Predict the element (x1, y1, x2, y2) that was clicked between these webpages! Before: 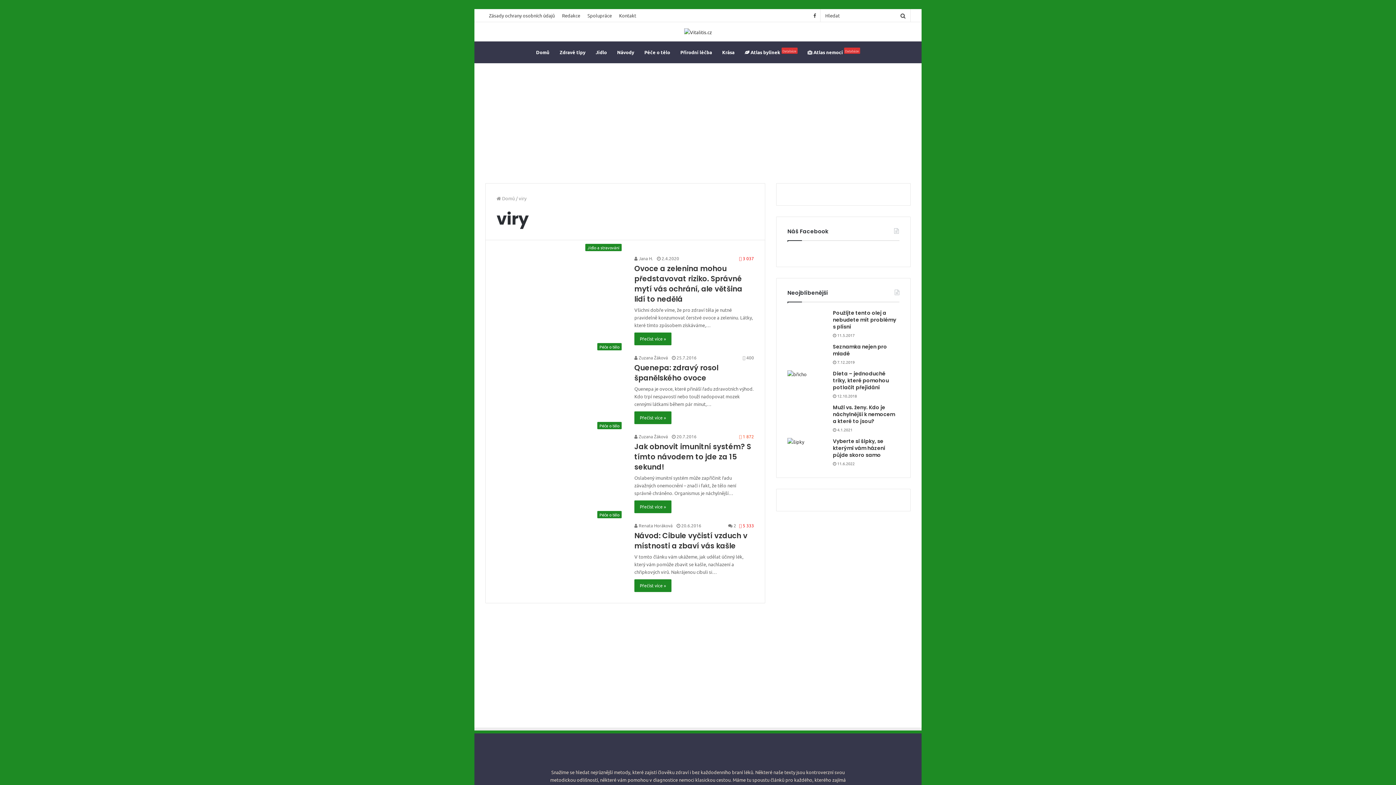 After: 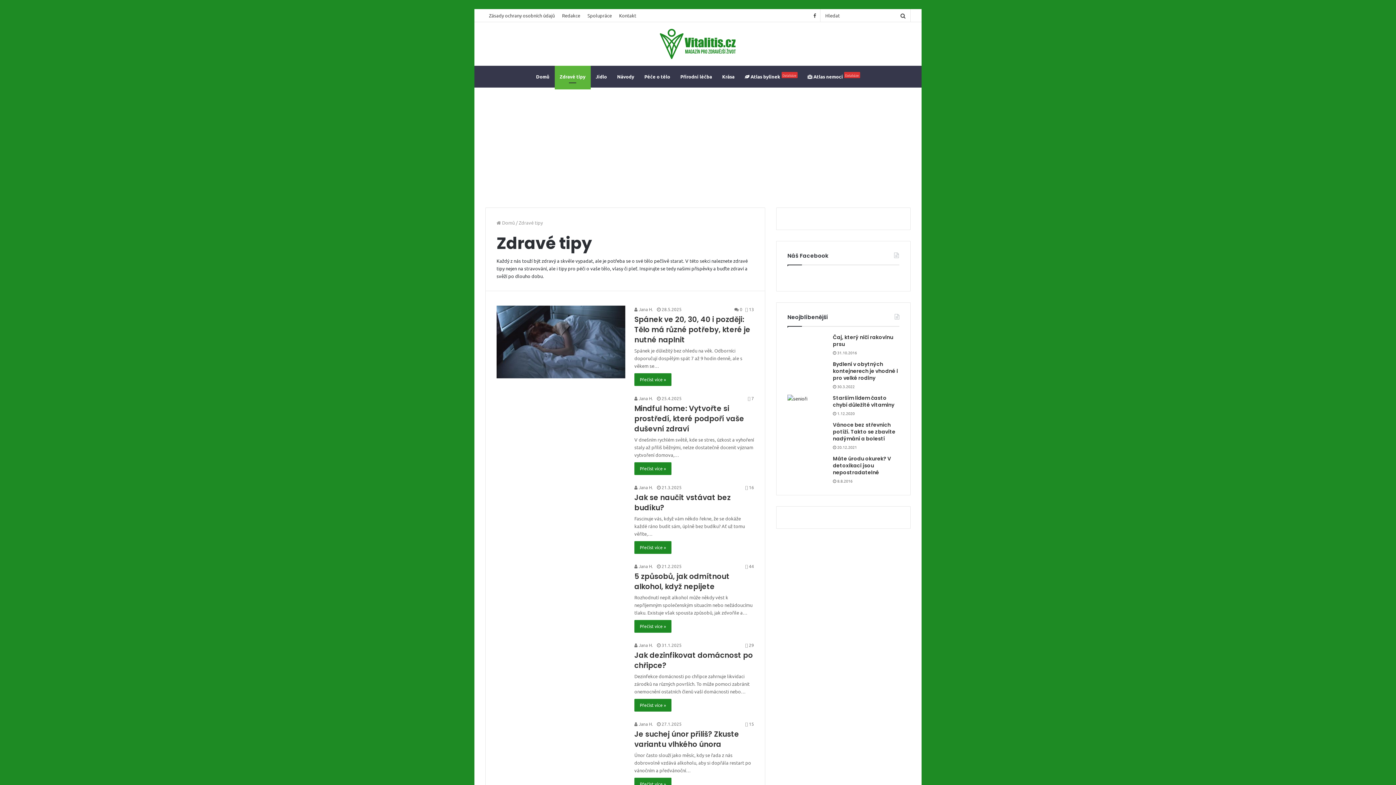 Action: label: Zdravé tipy bbox: (554, 41, 590, 63)